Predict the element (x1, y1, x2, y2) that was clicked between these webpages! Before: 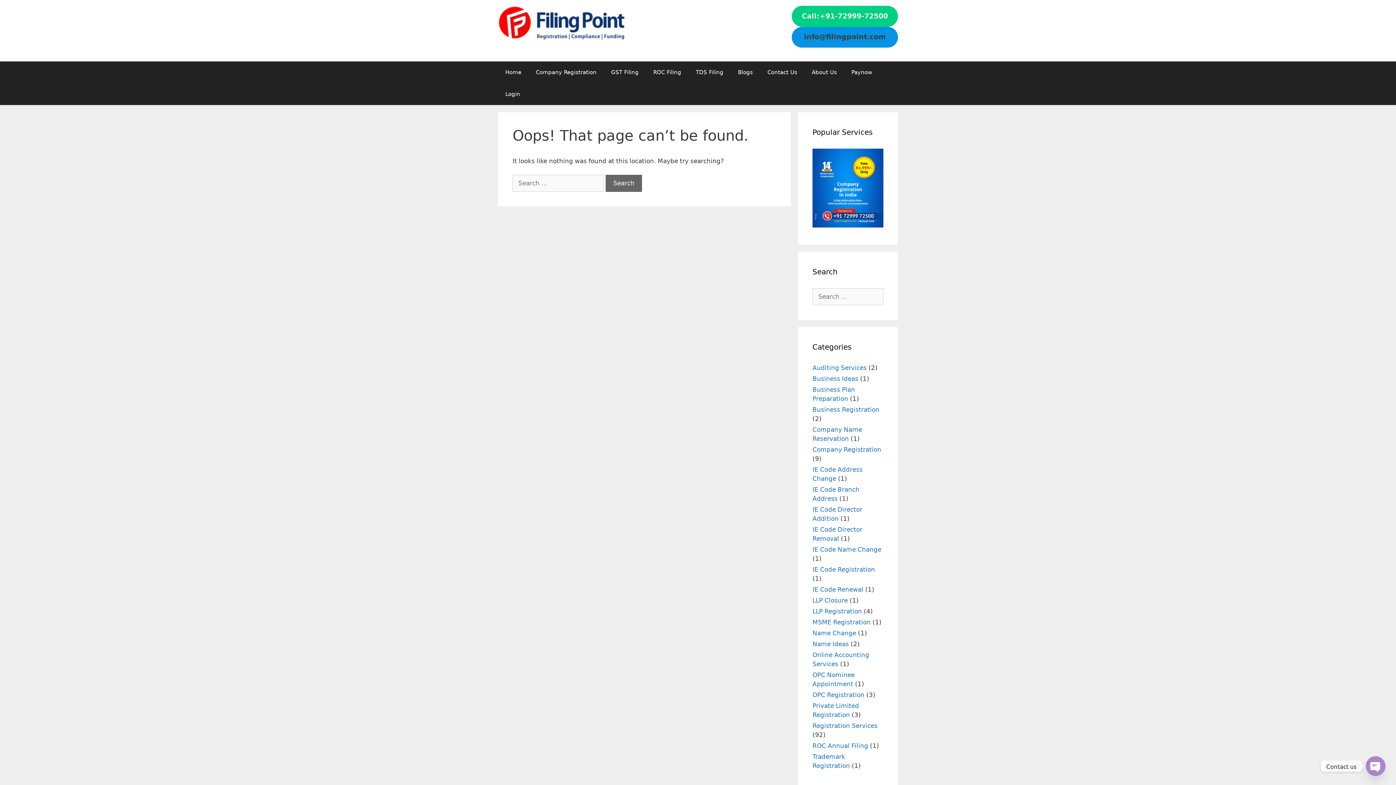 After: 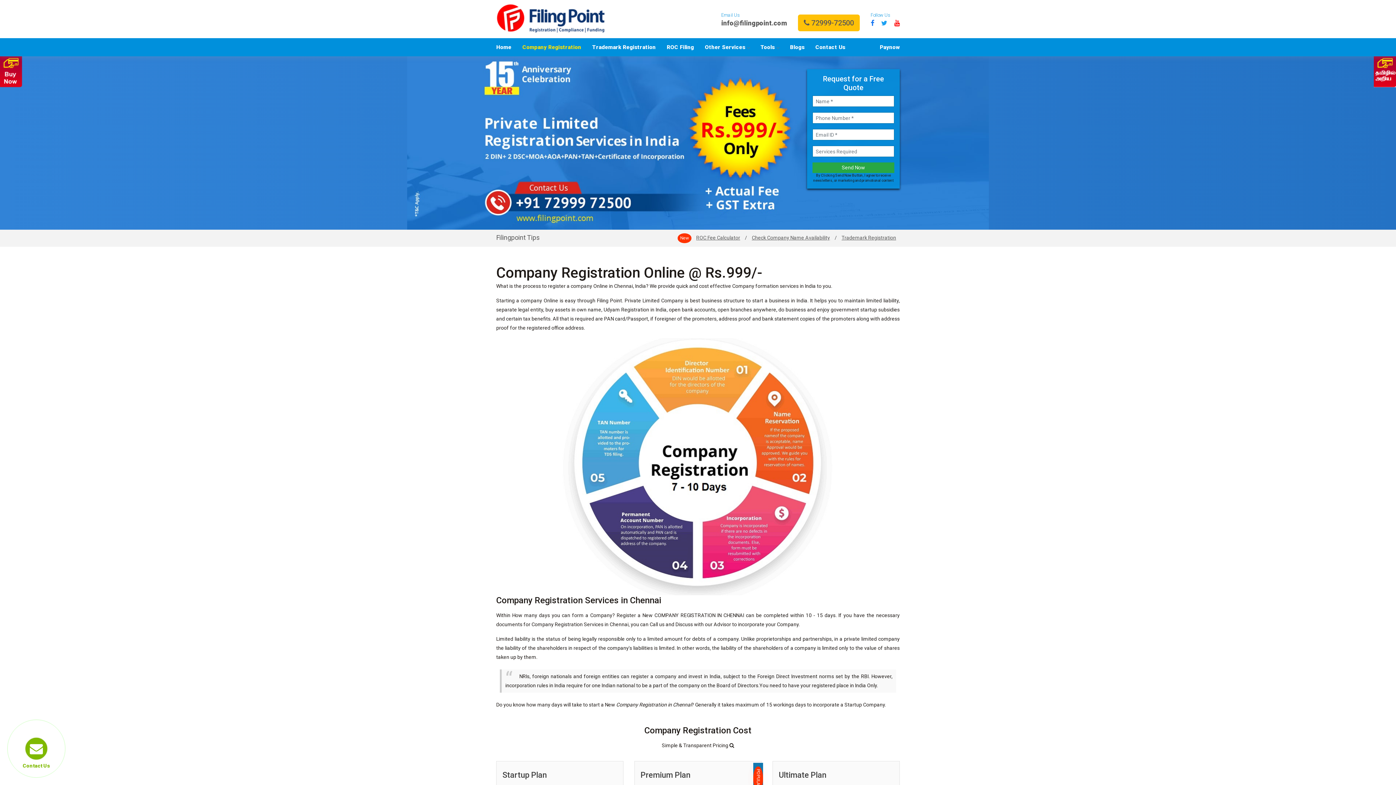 Action: bbox: (528, 61, 604, 83) label: Company Registration